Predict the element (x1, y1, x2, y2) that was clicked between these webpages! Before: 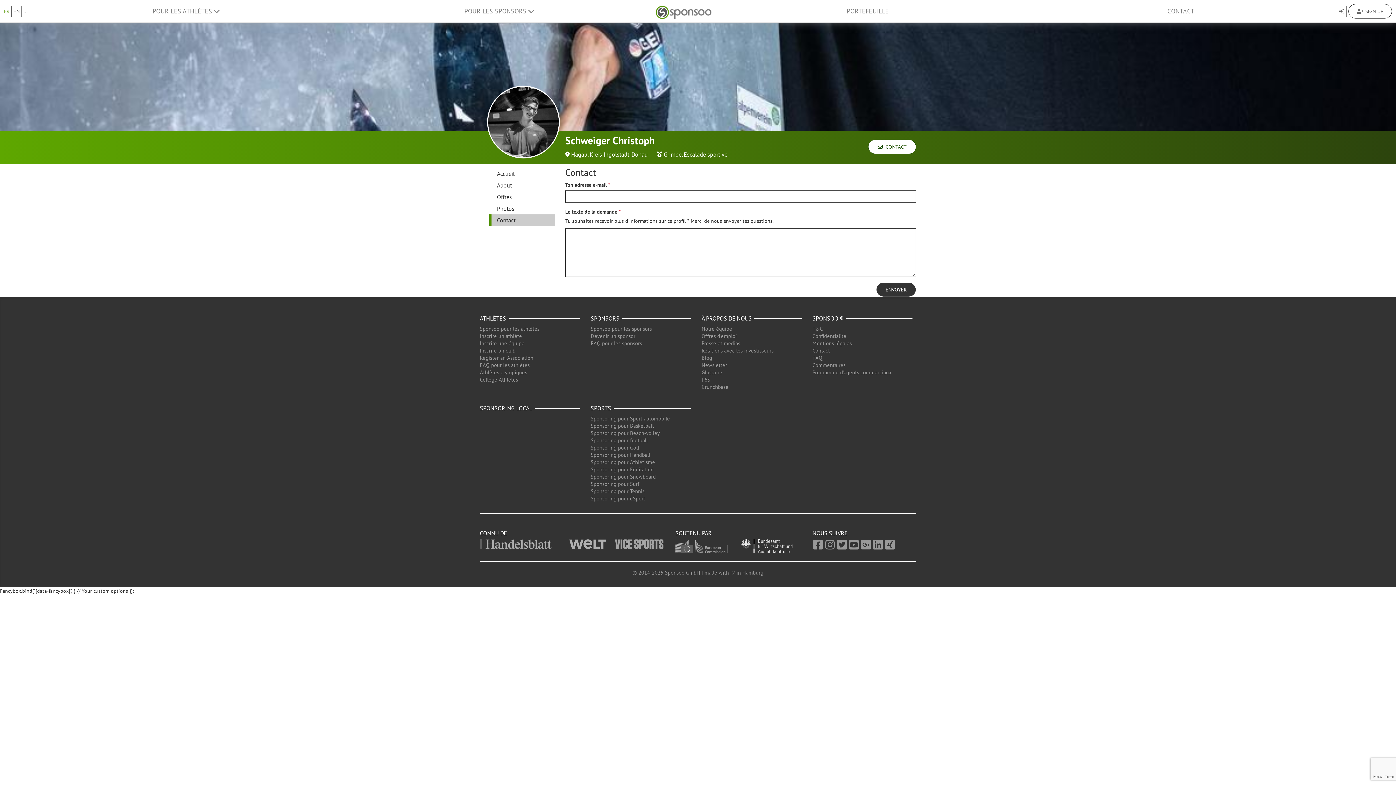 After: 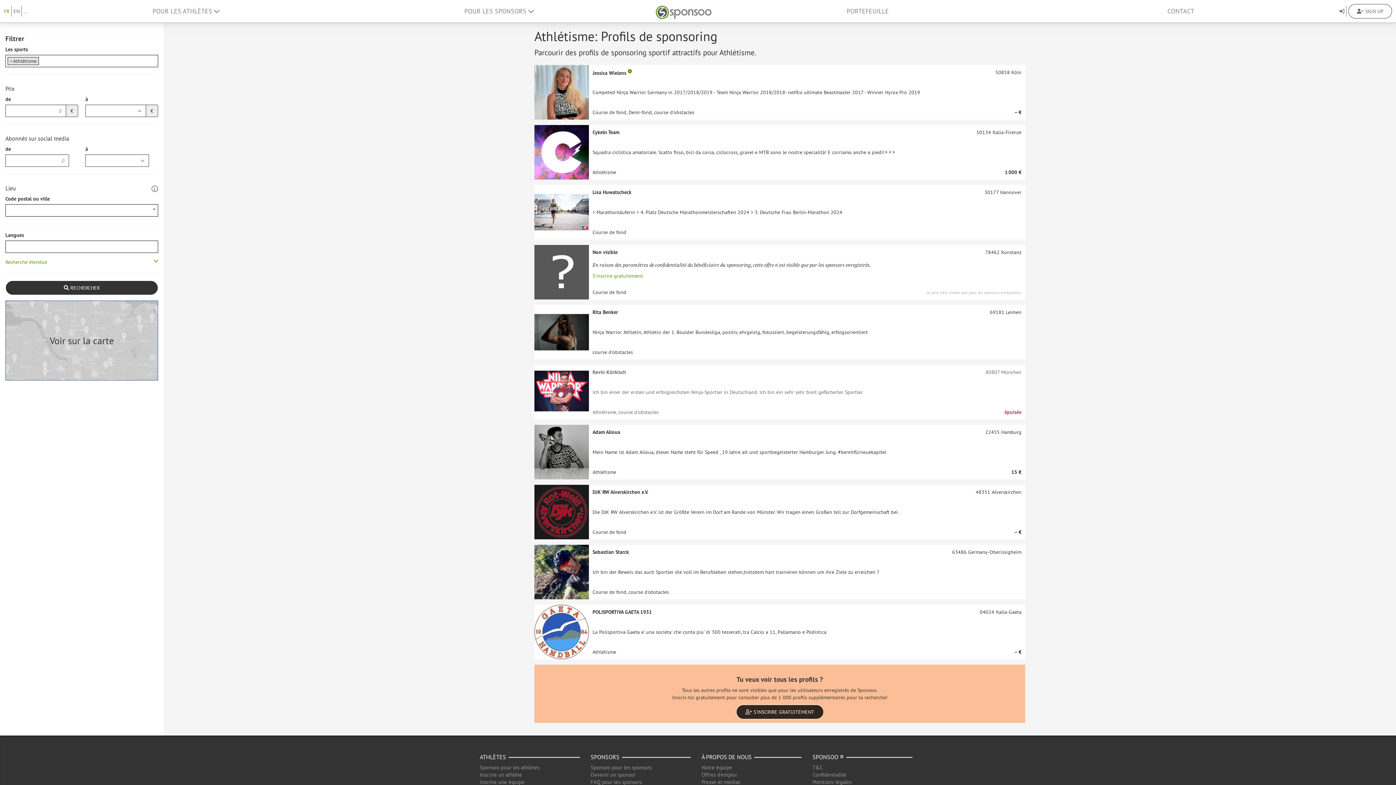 Action: label: Sponsoring pour Athlétisme bbox: (590, 458, 655, 465)